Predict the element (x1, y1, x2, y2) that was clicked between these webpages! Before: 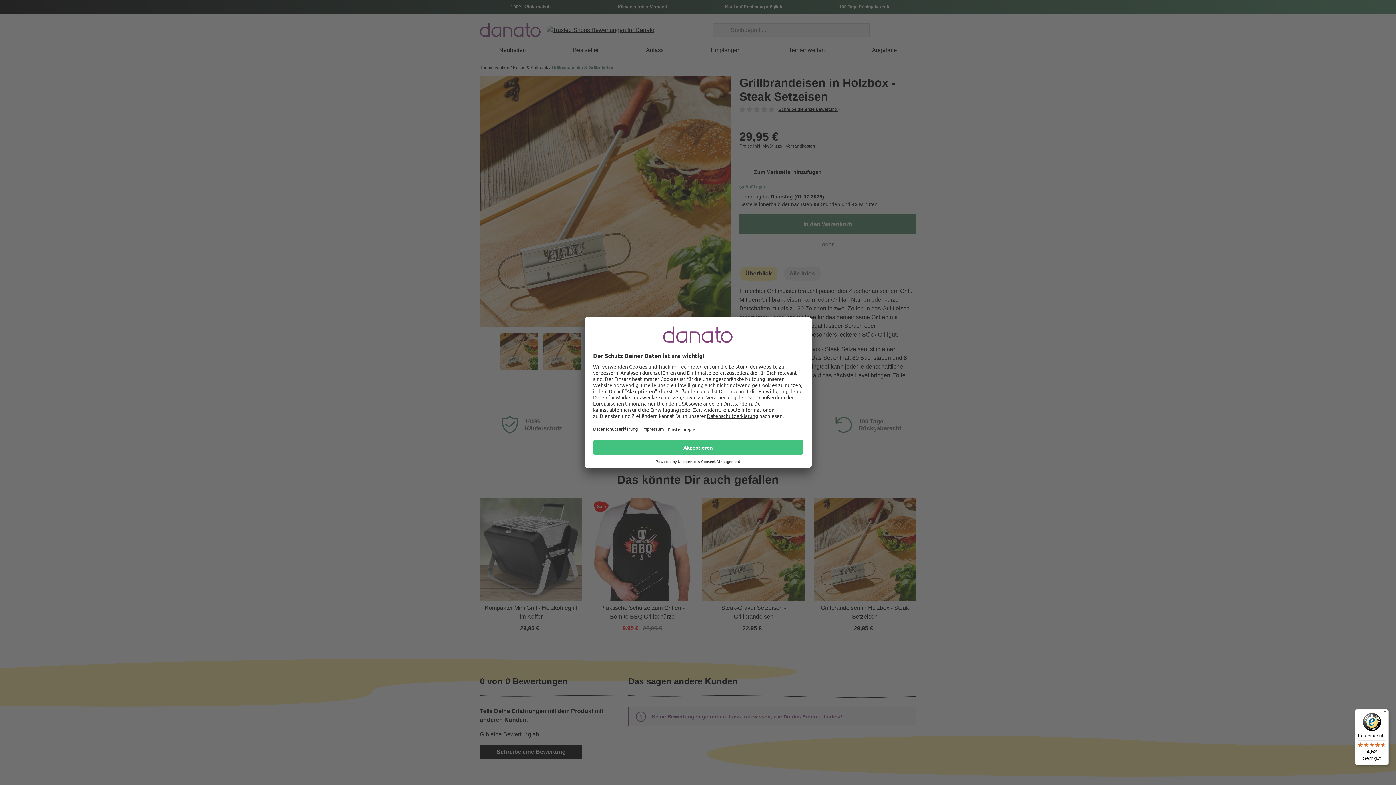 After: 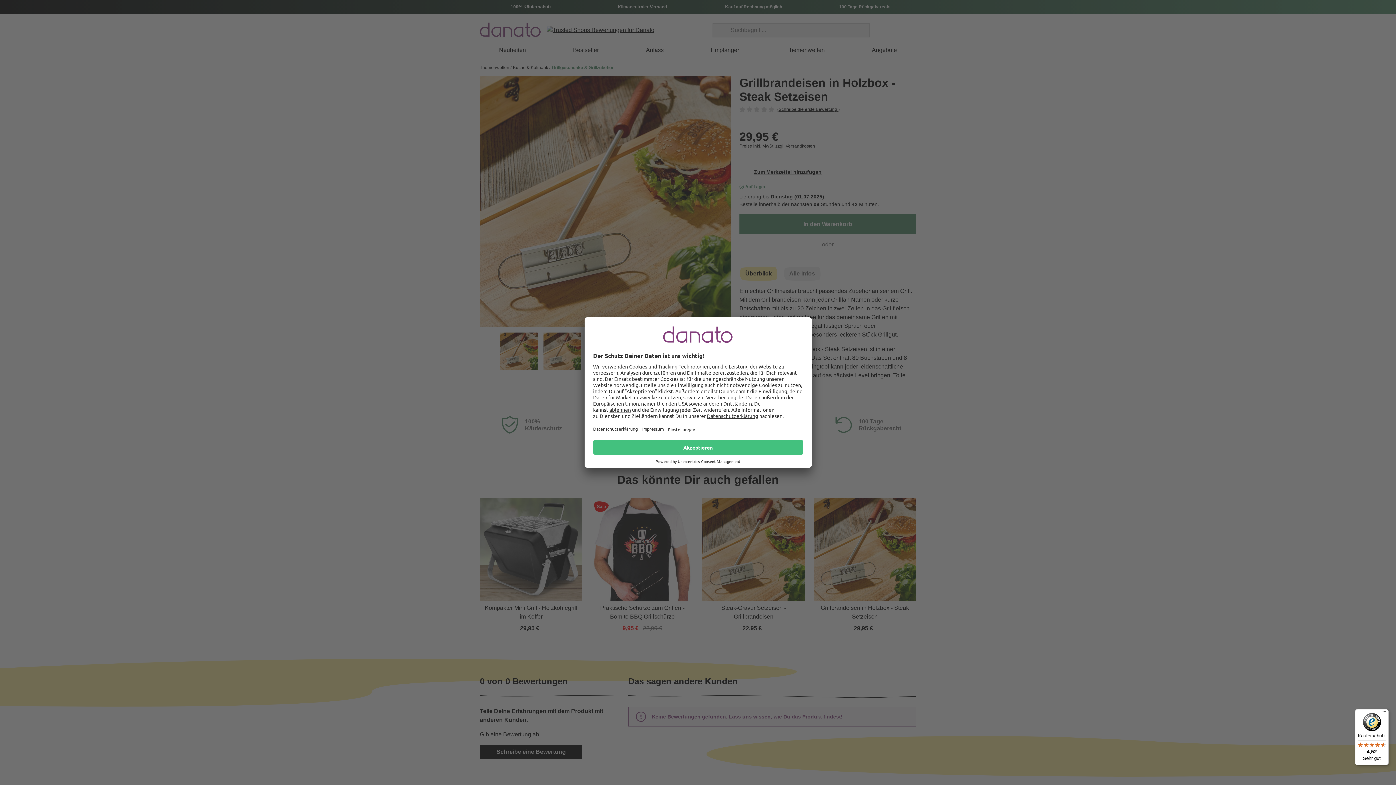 Action: bbox: (1355, 709, 1389, 765) label: Käuferschutz

4,52

Sehr gut